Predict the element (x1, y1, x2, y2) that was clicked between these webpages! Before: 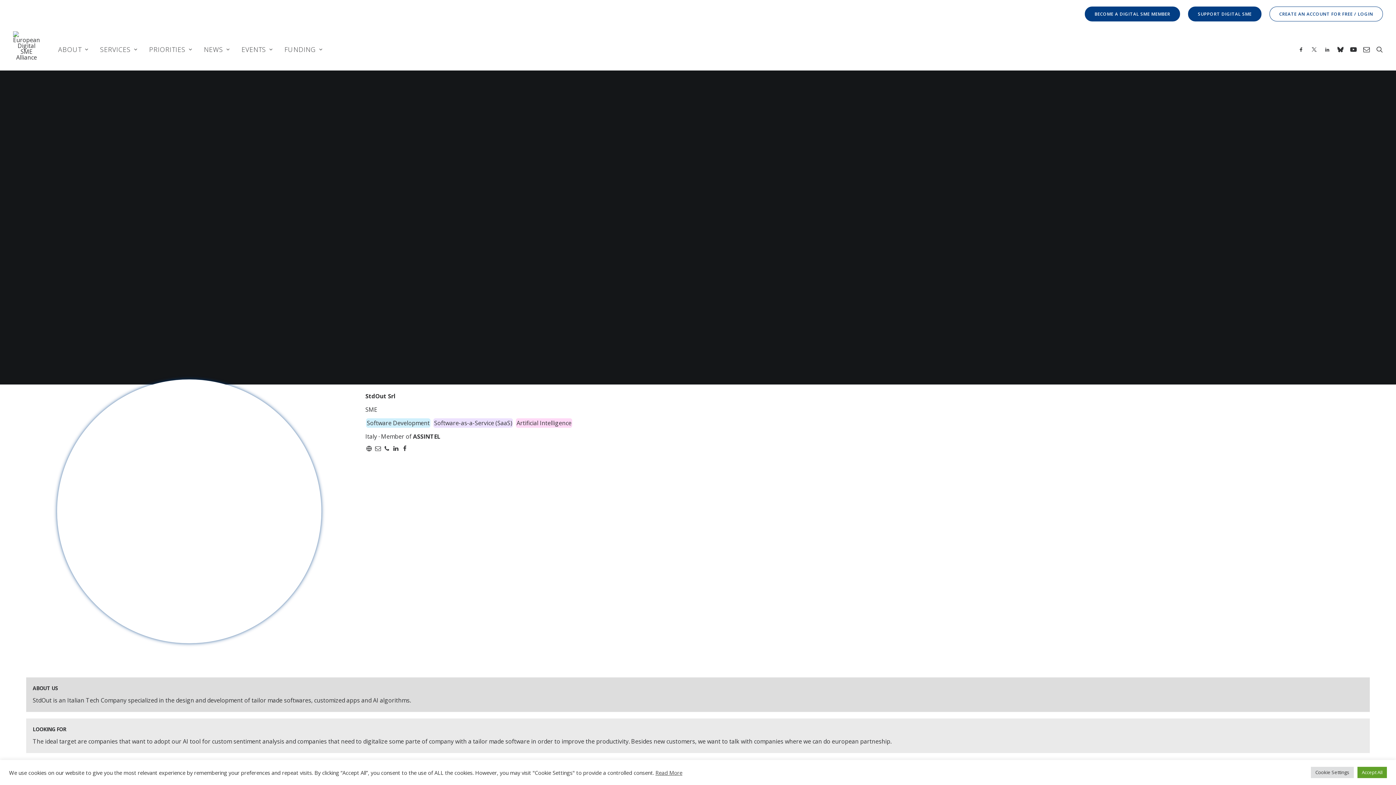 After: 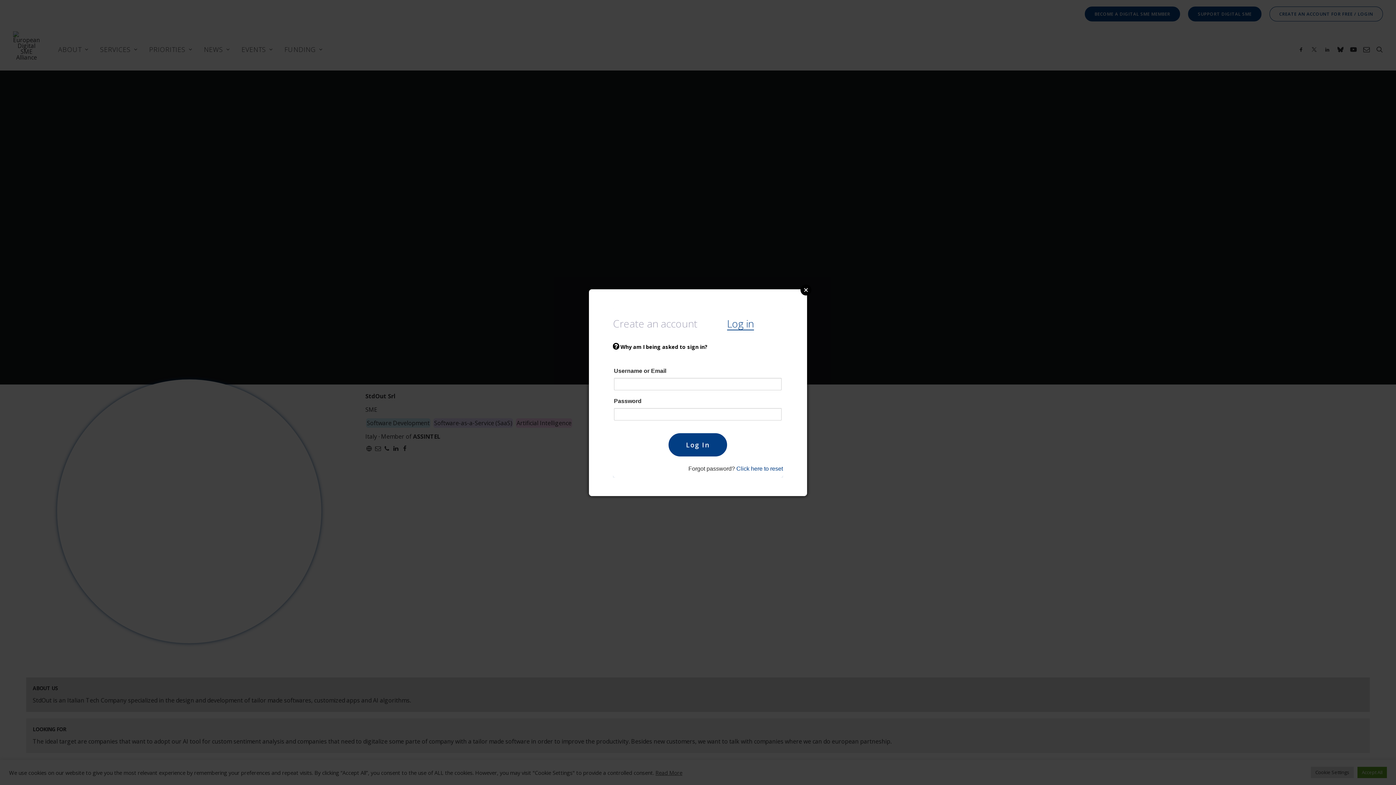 Action: bbox: (1266, 0, 1383, 28) label: CREATE AN ACCOUNT FOR FREE / LOGIN